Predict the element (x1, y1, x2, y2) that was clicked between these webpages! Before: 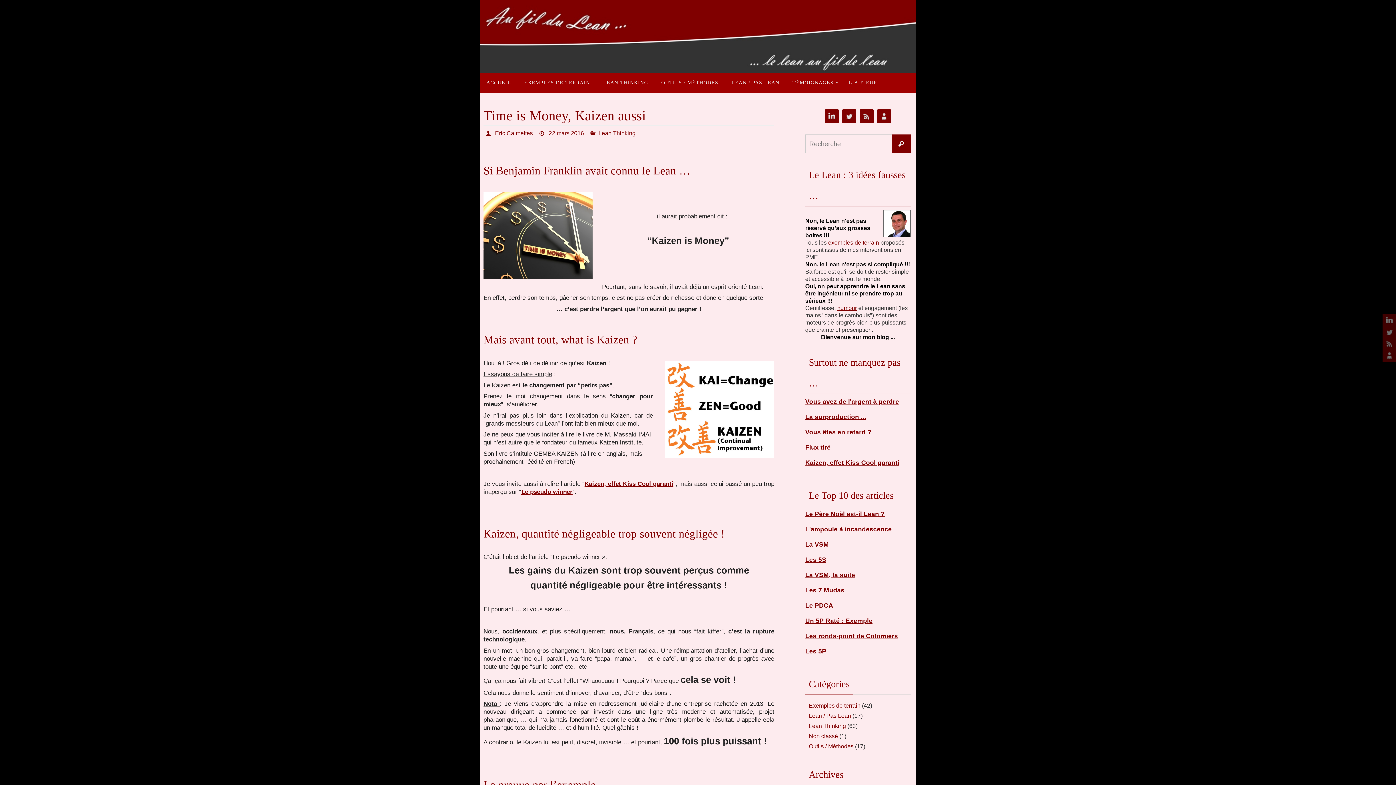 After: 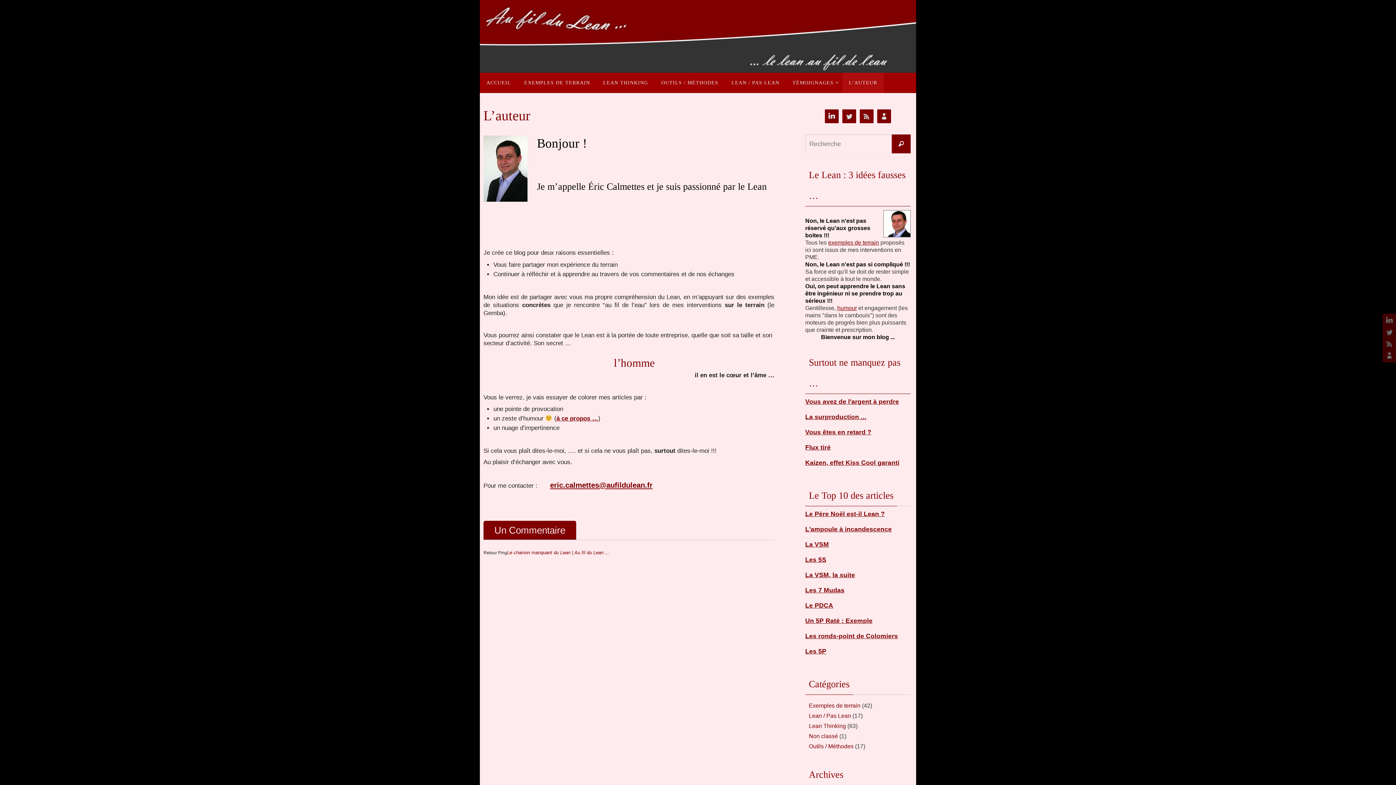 Action: bbox: (842, 72, 884, 93) label: L’AUTEUR